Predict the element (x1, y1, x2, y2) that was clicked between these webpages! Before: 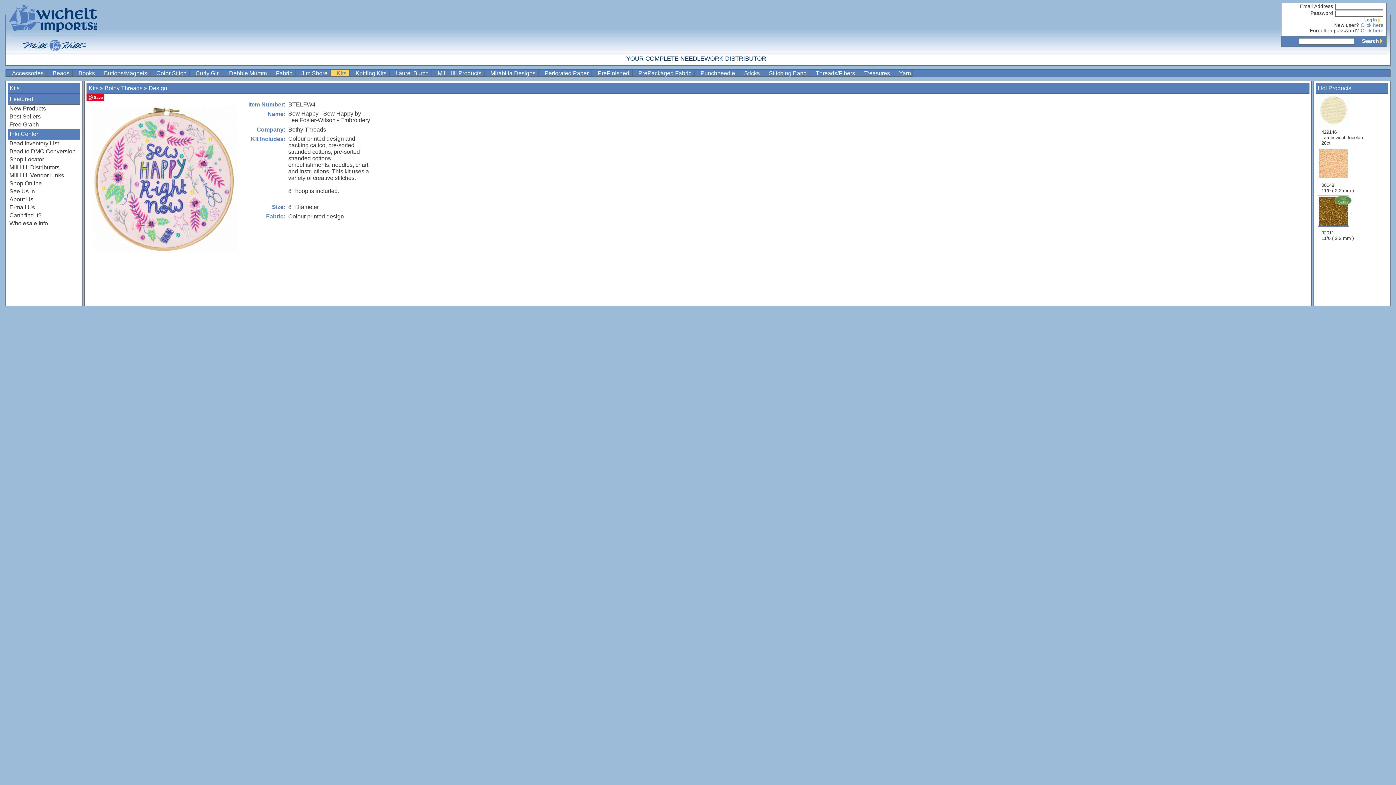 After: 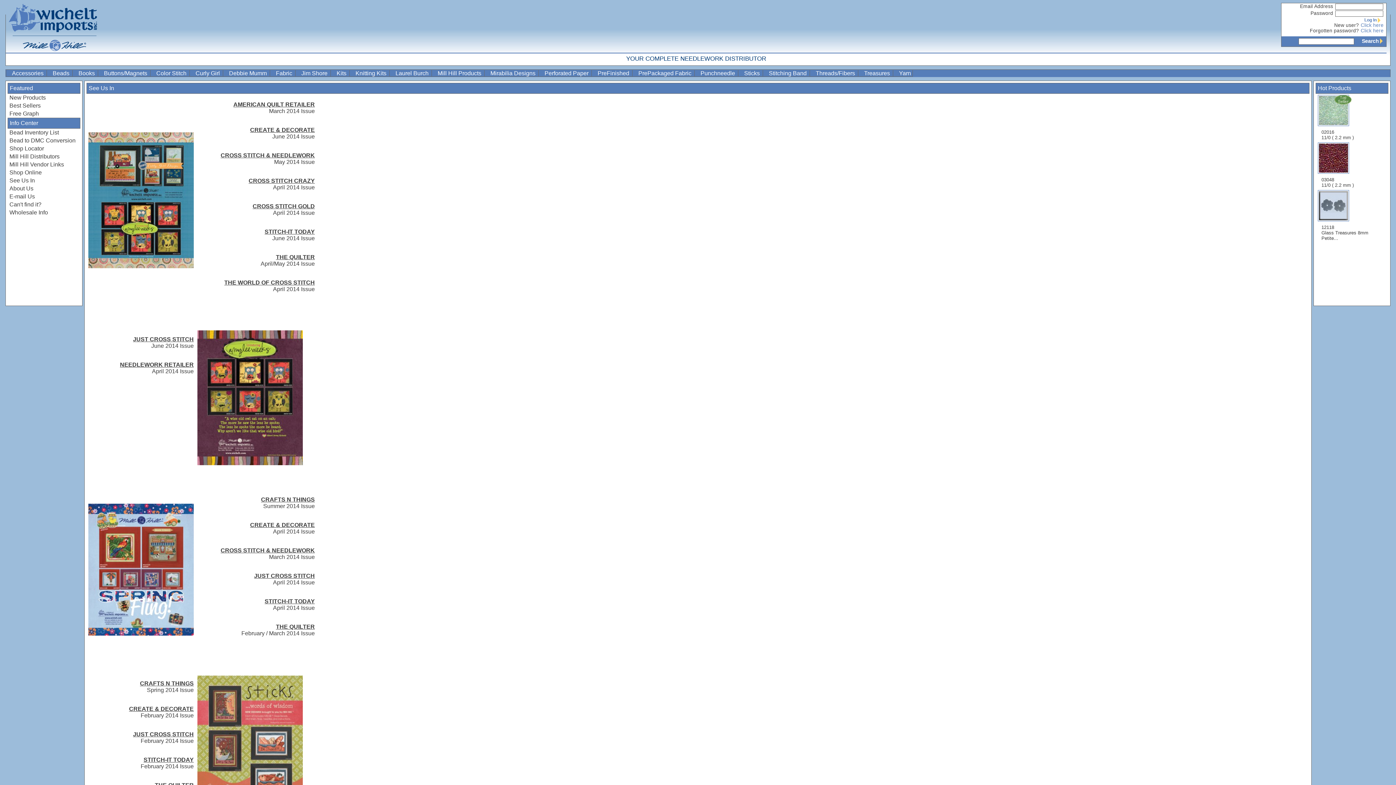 Action: label: See Us In bbox: (7, 187, 80, 195)